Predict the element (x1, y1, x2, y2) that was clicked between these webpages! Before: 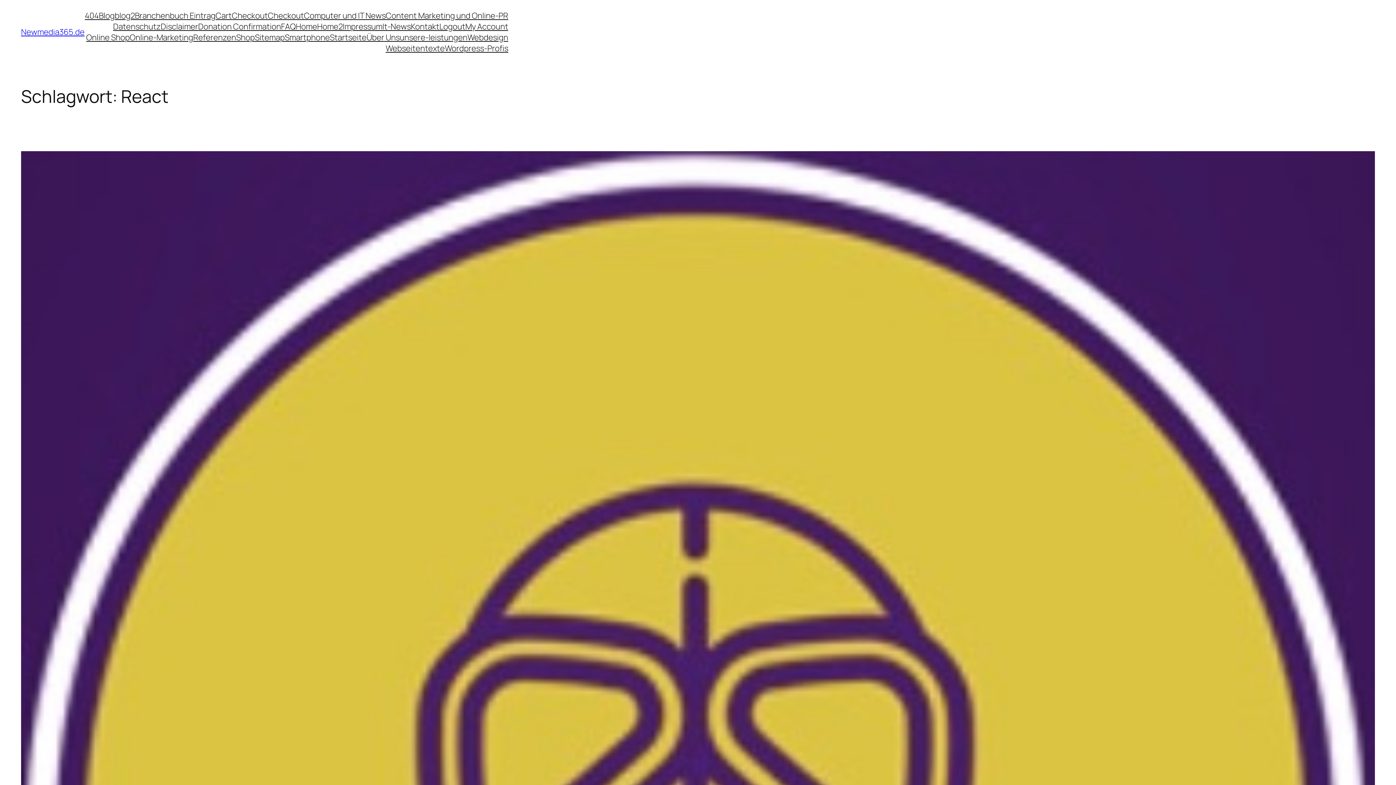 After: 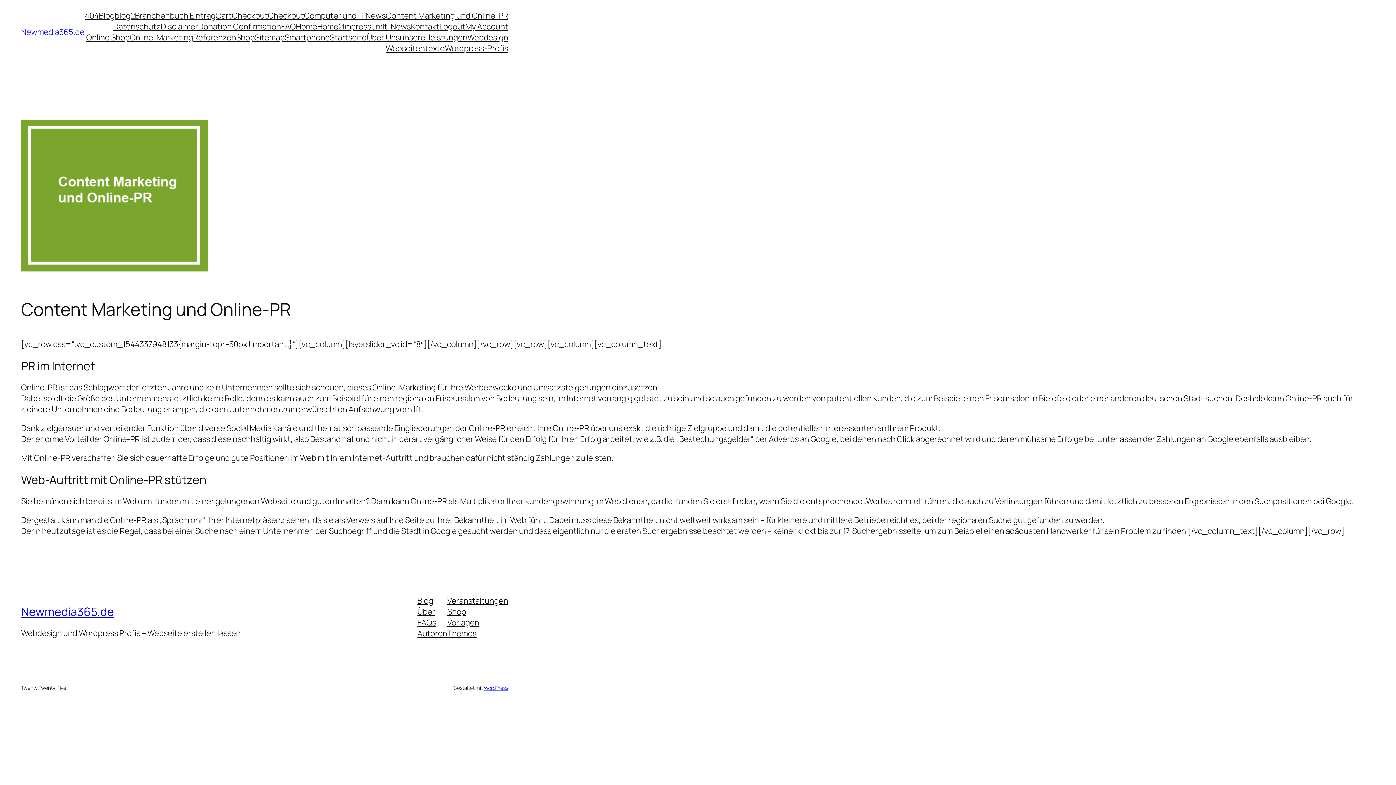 Action: label: Content Marketing und Online-PR bbox: (385, 10, 508, 21)